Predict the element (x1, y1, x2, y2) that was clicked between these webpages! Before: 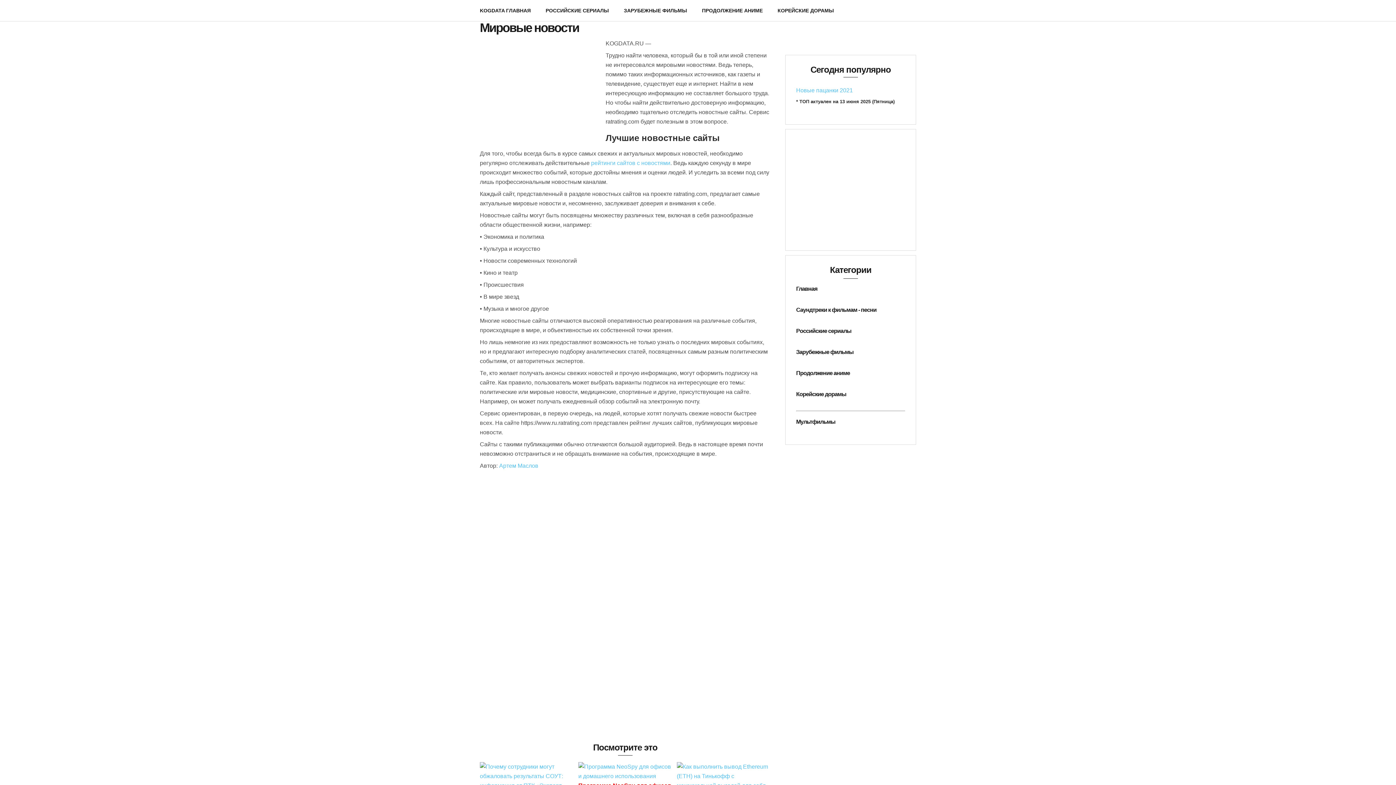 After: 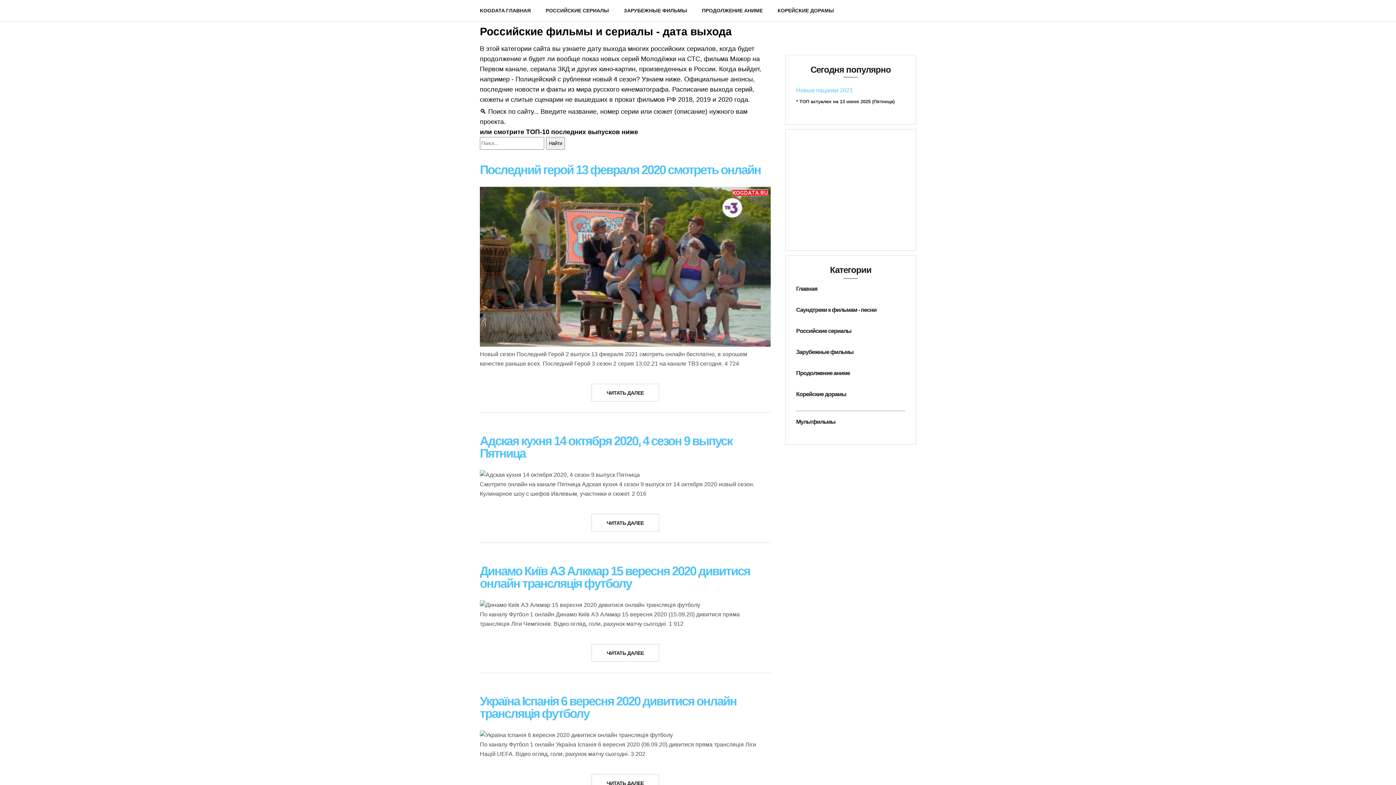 Action: bbox: (545, 0, 609, 21) label: РОССИЙСКИЕ СЕРИАЛЫ